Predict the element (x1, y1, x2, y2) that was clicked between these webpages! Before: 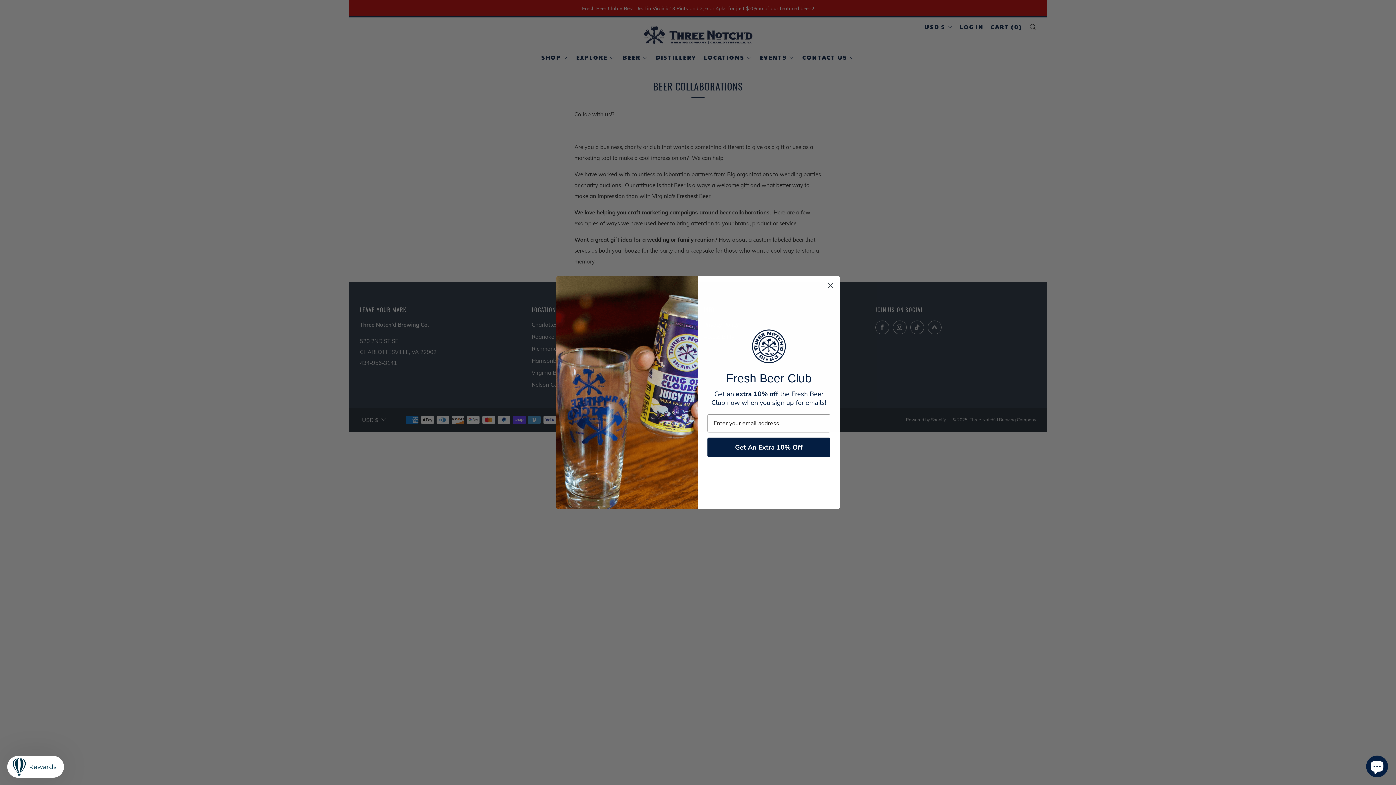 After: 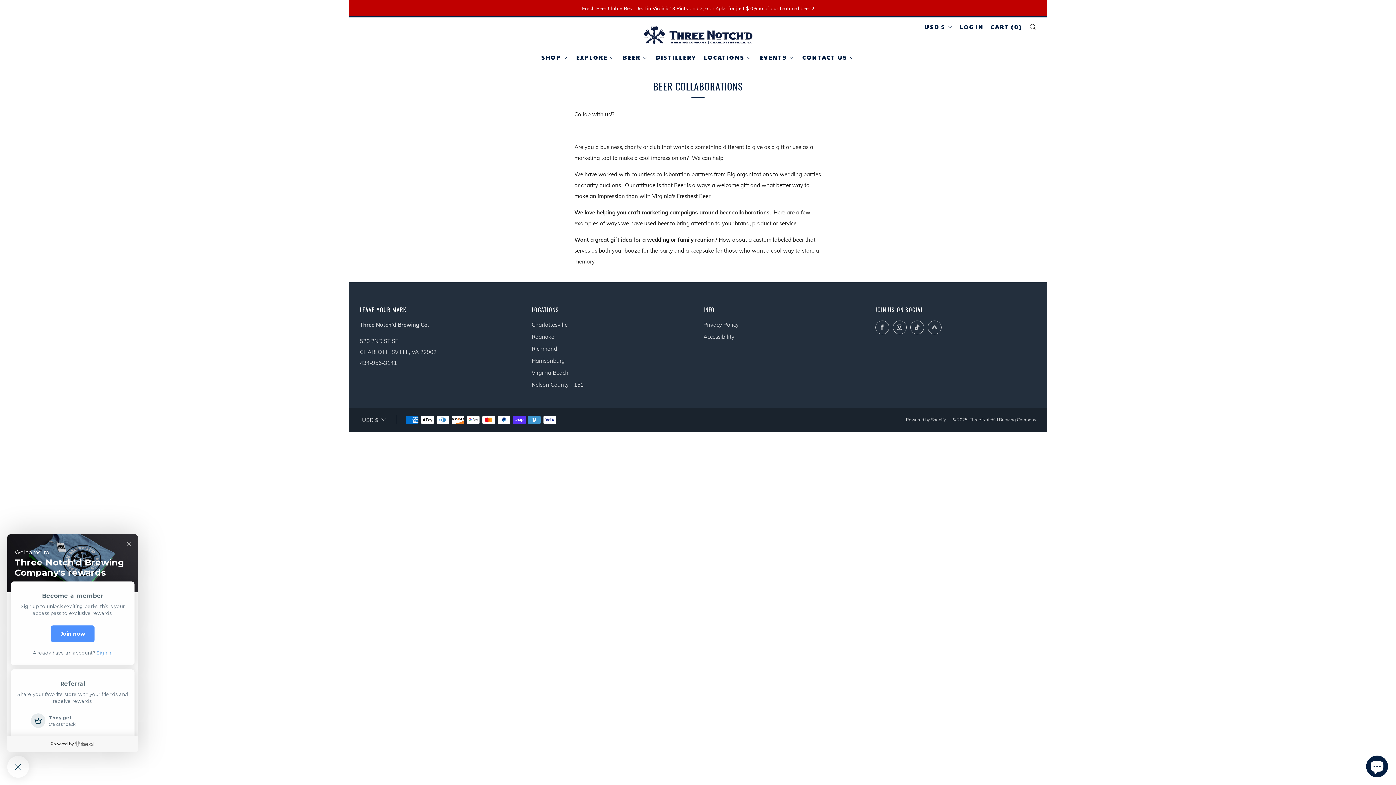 Action: label: Rewards bbox: (7, 756, 64, 778)